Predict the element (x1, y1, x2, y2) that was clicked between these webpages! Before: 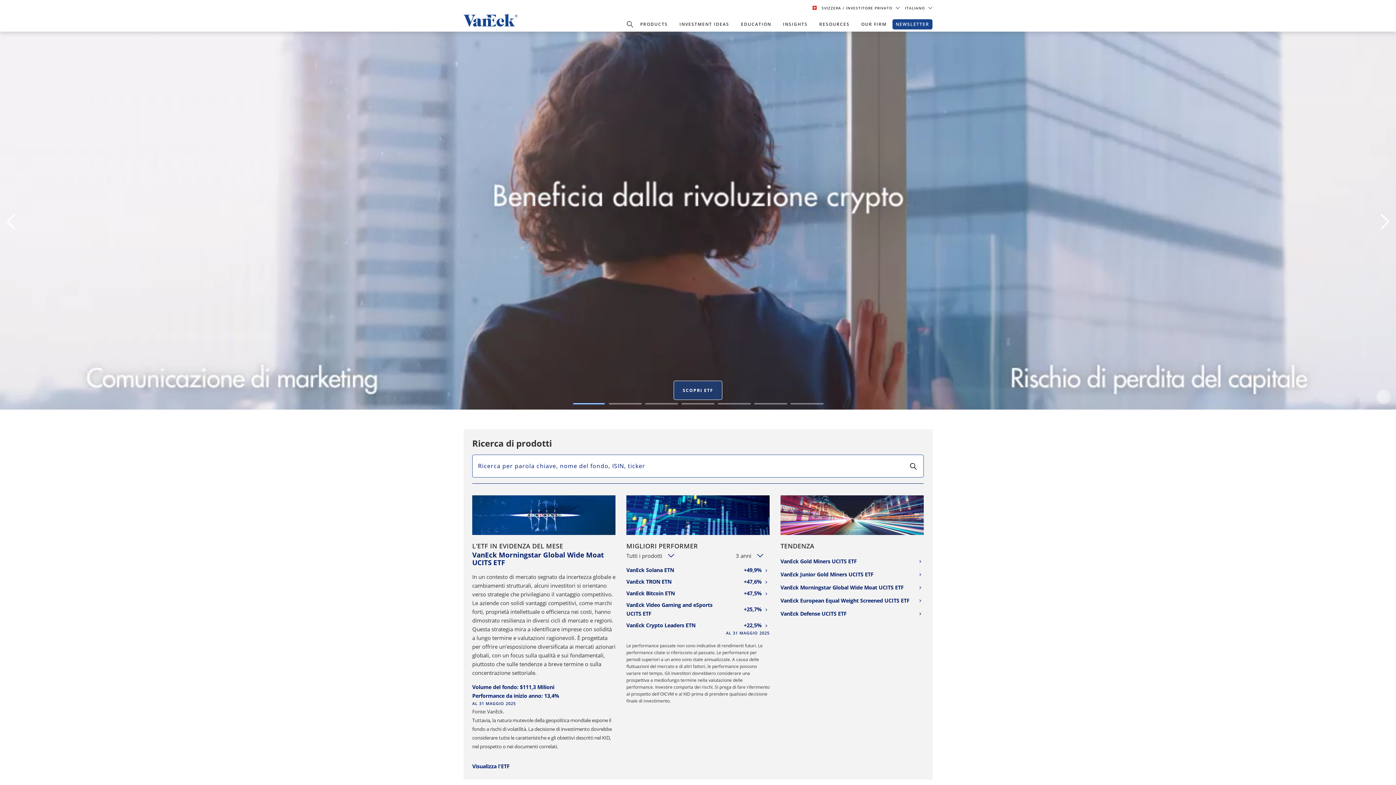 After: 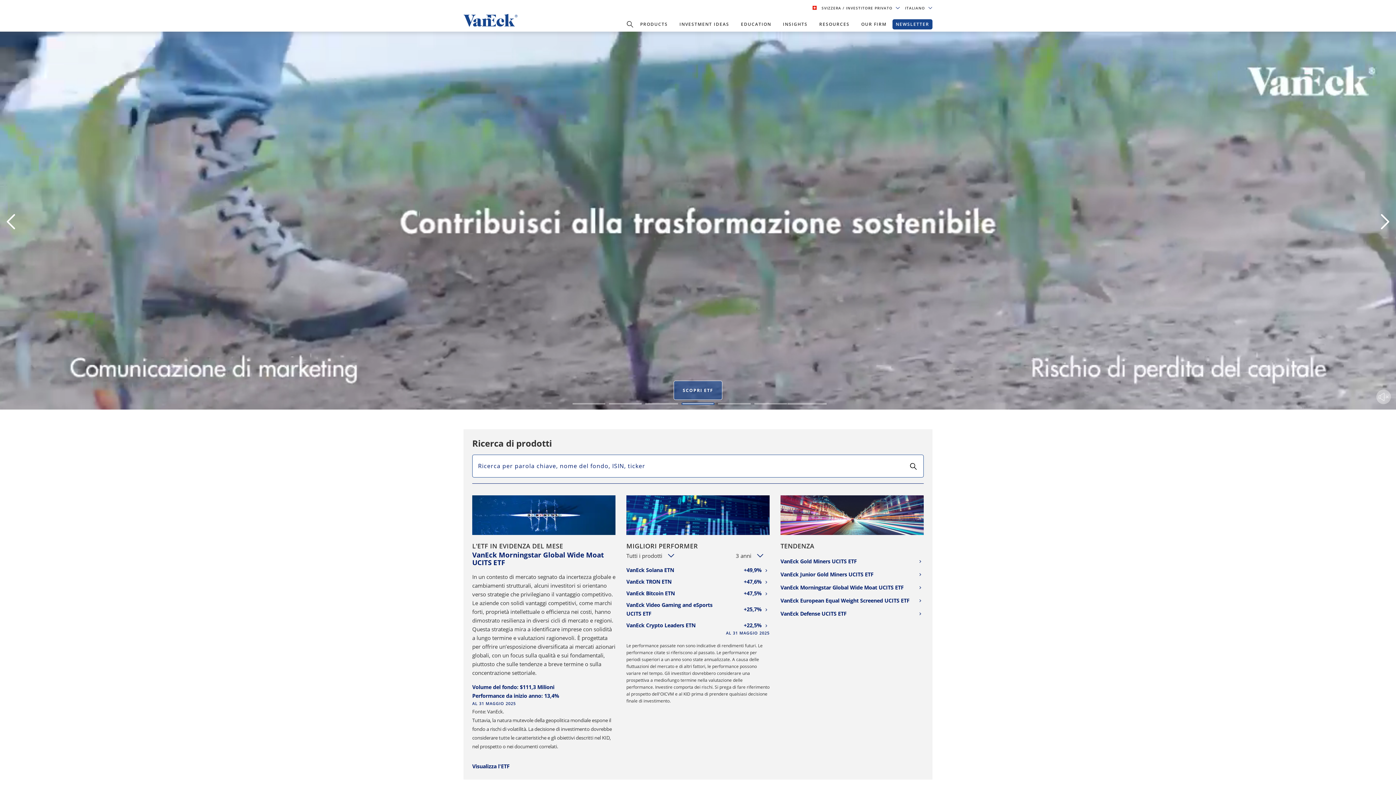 Action: bbox: (790, 403, 823, 404) label: 7 of 10